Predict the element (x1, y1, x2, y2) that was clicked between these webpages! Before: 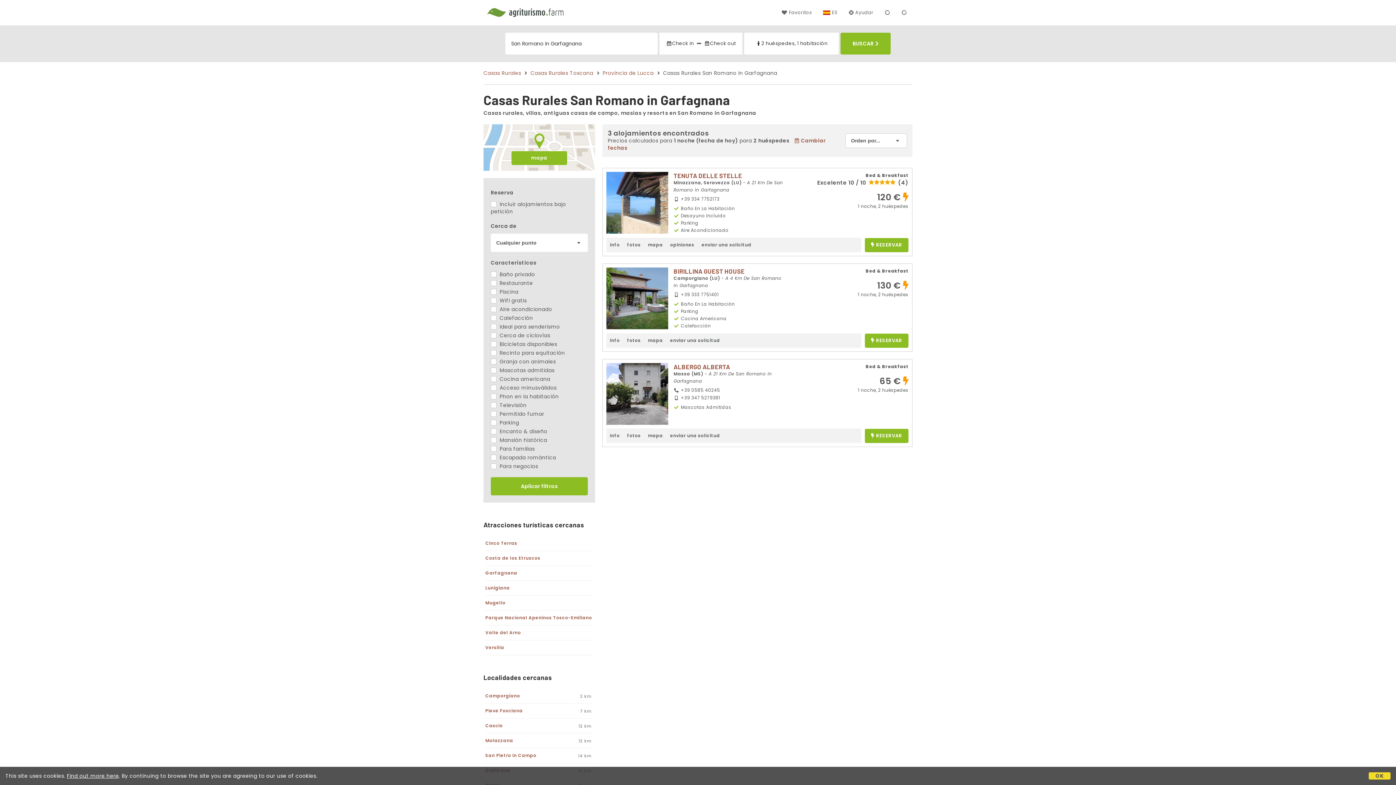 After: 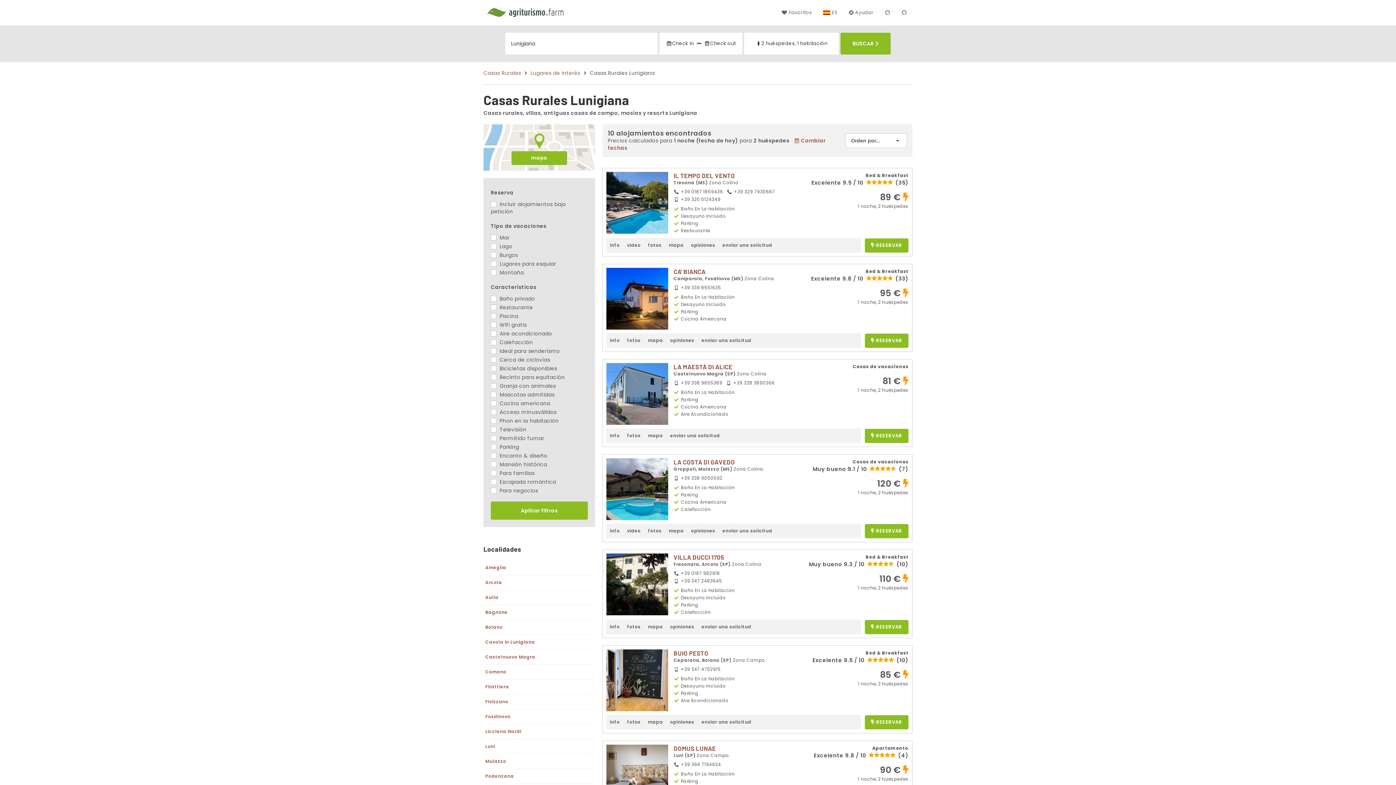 Action: label: Lunigiana bbox: (485, 585, 510, 591)